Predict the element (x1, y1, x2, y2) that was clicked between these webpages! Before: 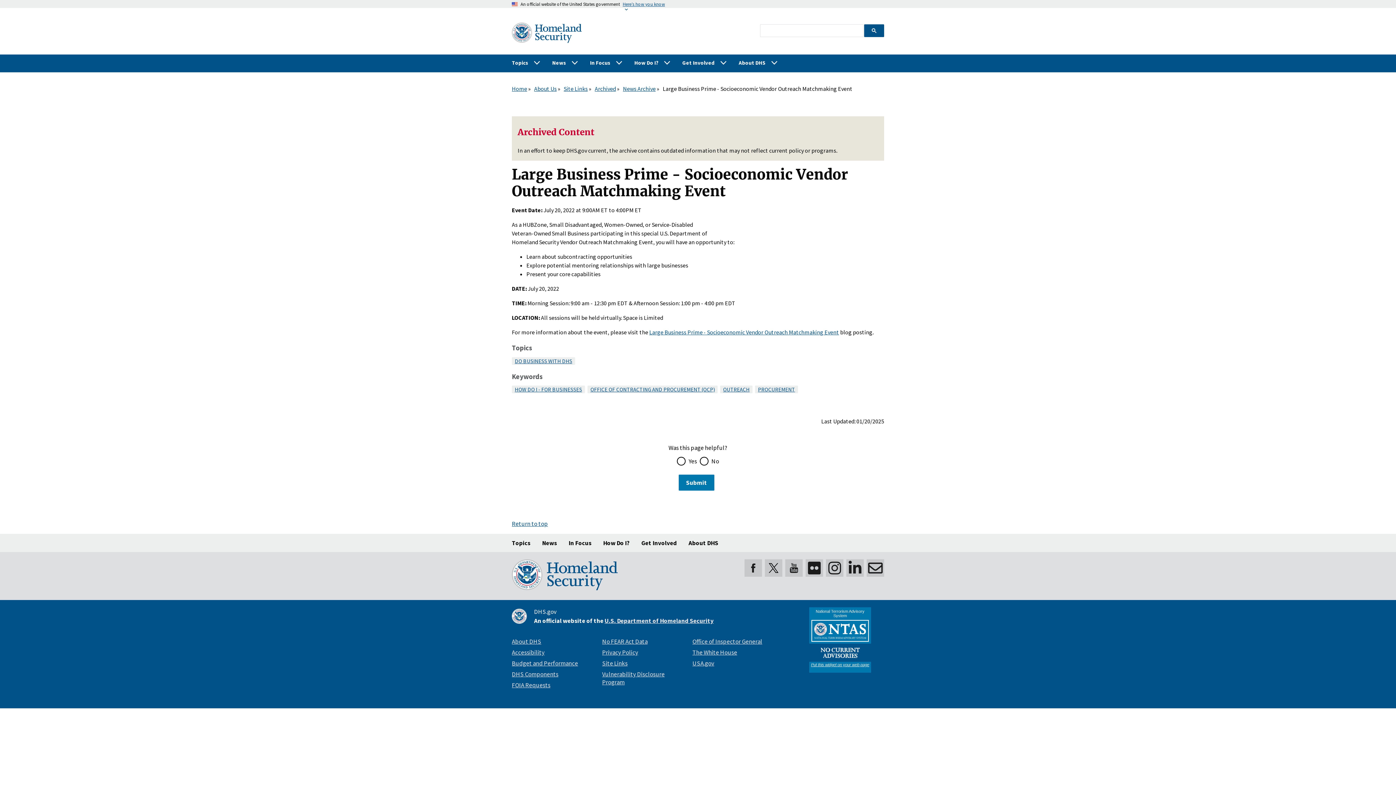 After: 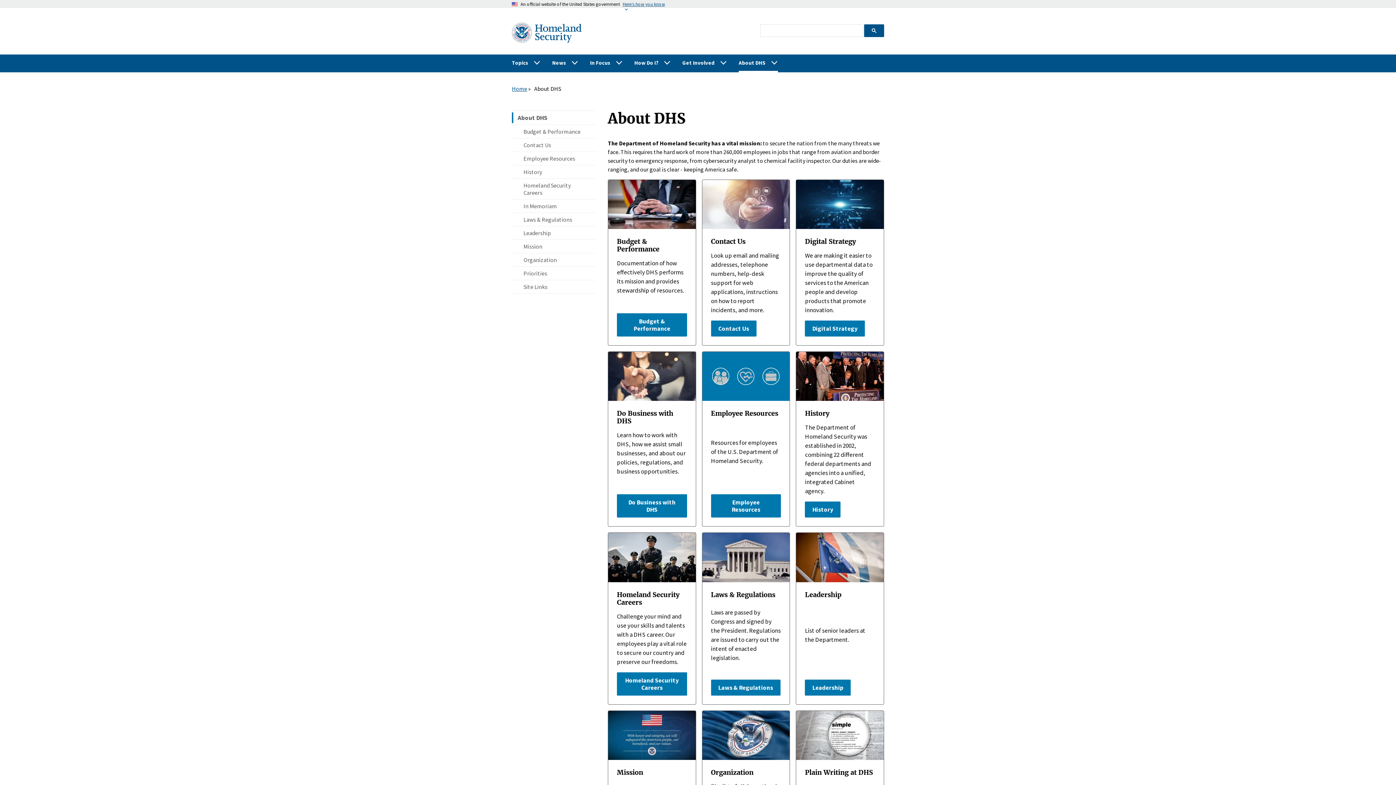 Action: bbox: (688, 534, 718, 552) label: About DHS